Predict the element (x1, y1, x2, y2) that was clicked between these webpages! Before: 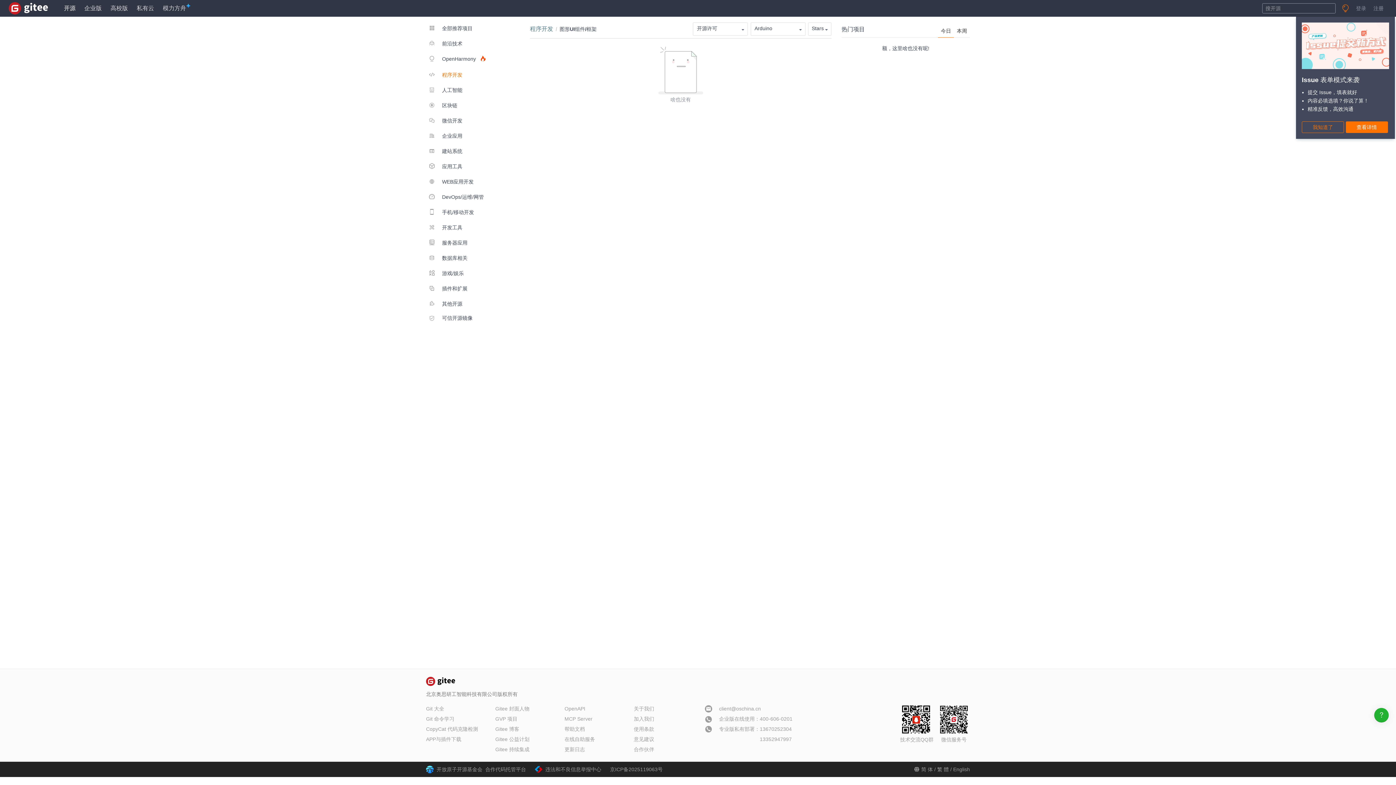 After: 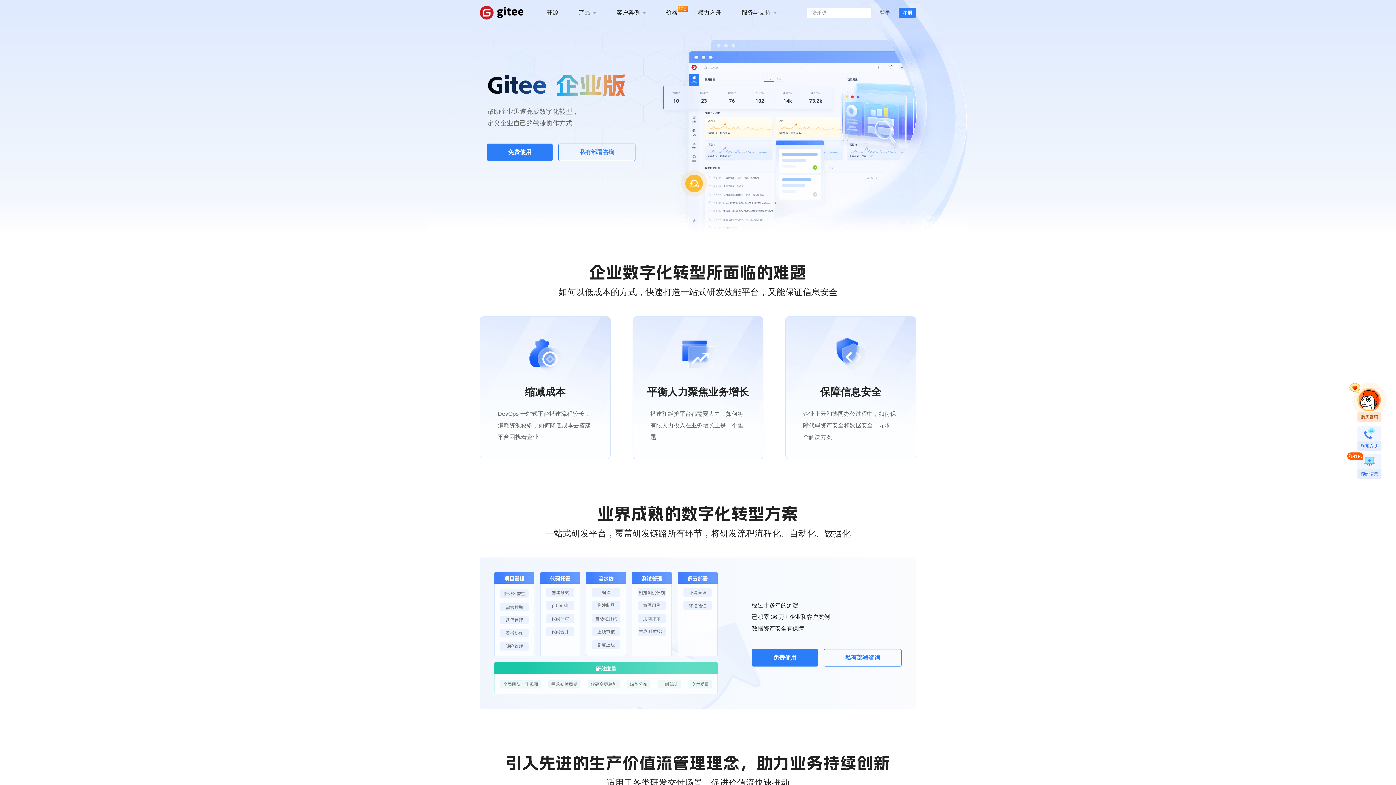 Action: bbox: (84, 3, 101, 13) label: 企业版